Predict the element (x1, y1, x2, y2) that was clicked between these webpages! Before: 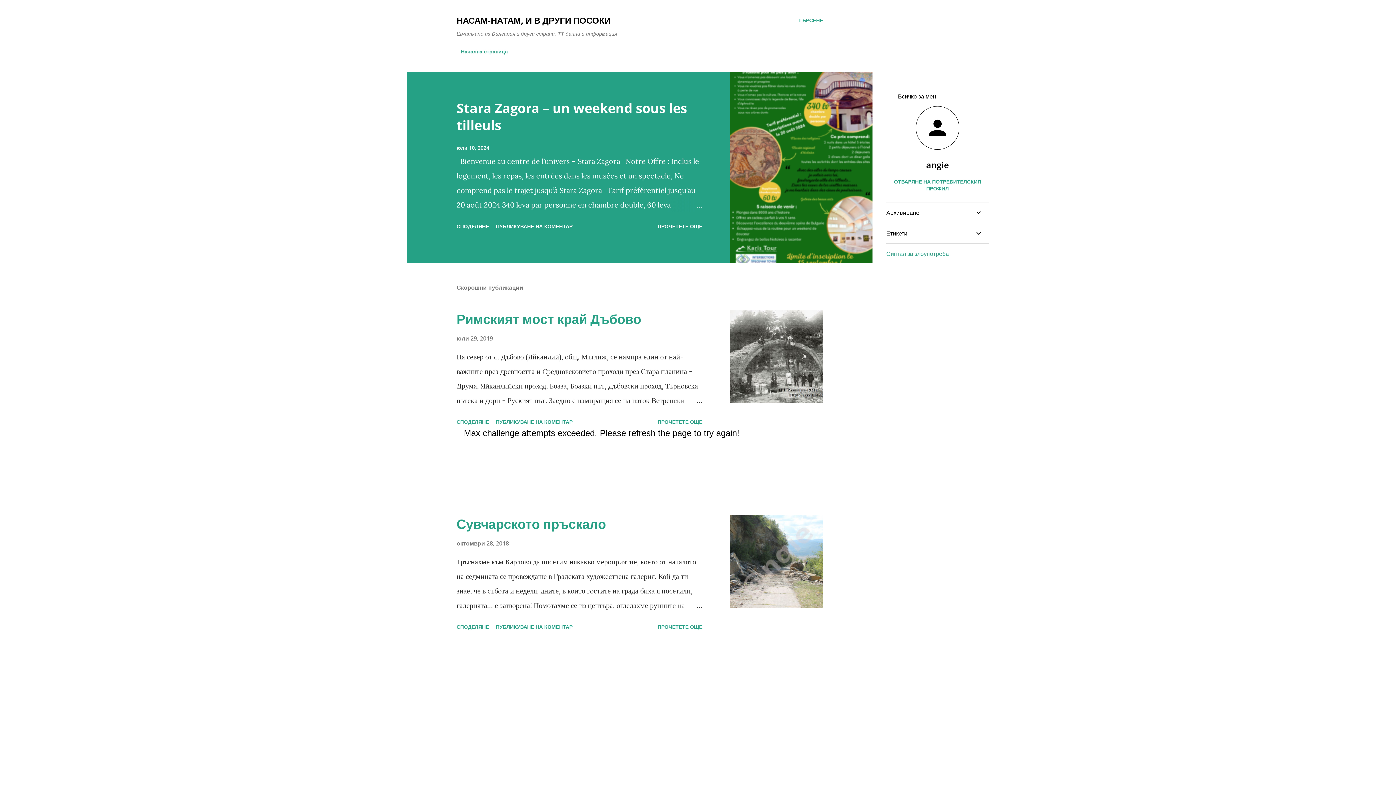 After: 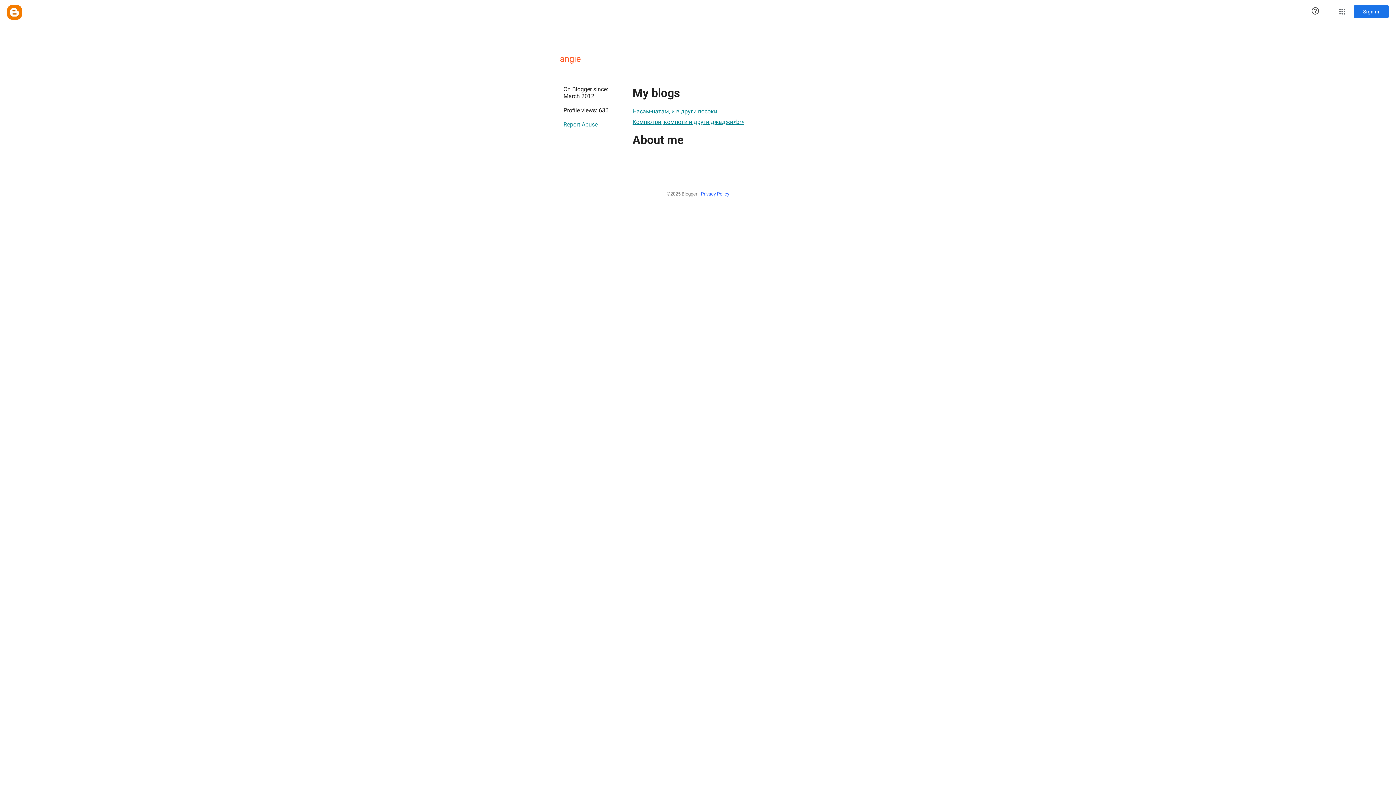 Action: label: ОТВАРЯНЕ НА ПОТРЕБИТЕЛСКИЯ ПРОФИЛ bbox: (886, 178, 989, 192)